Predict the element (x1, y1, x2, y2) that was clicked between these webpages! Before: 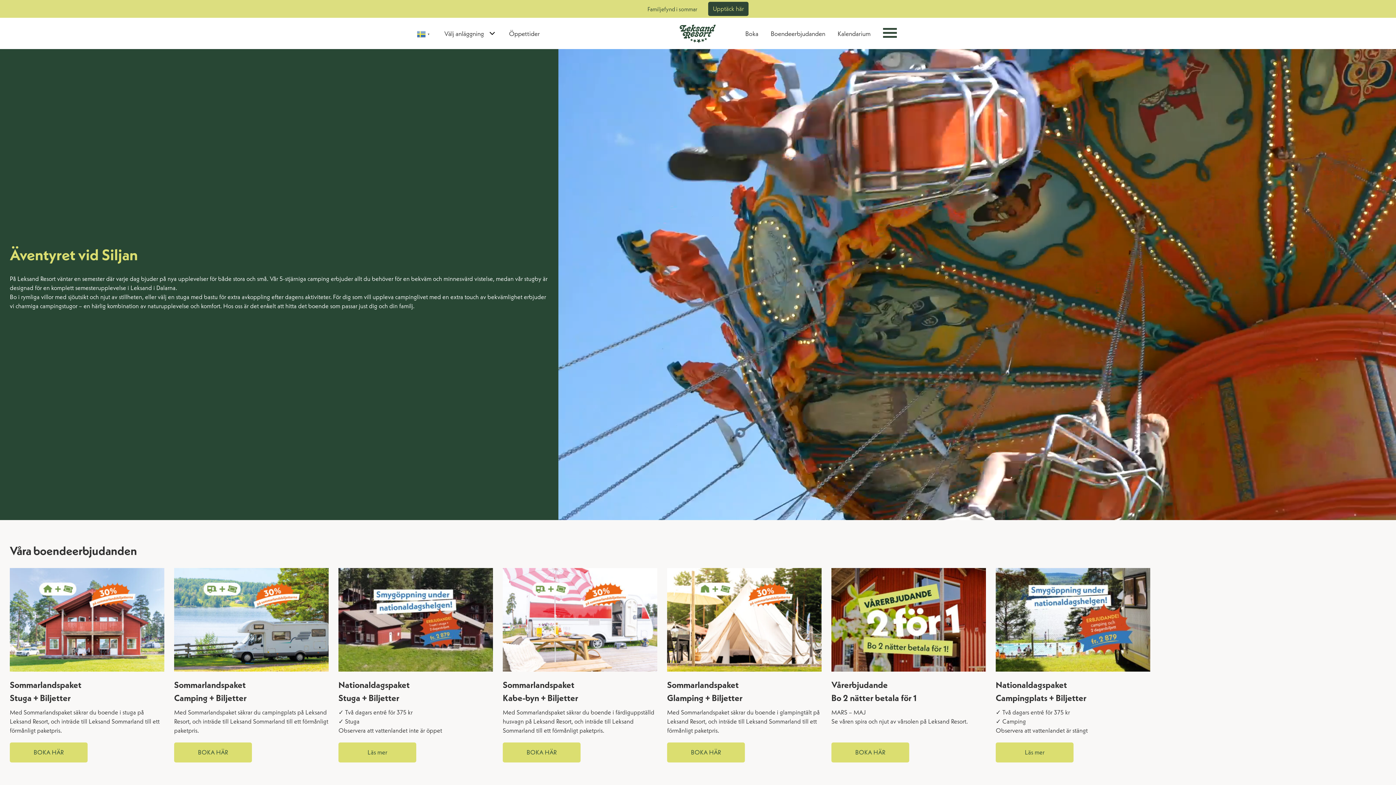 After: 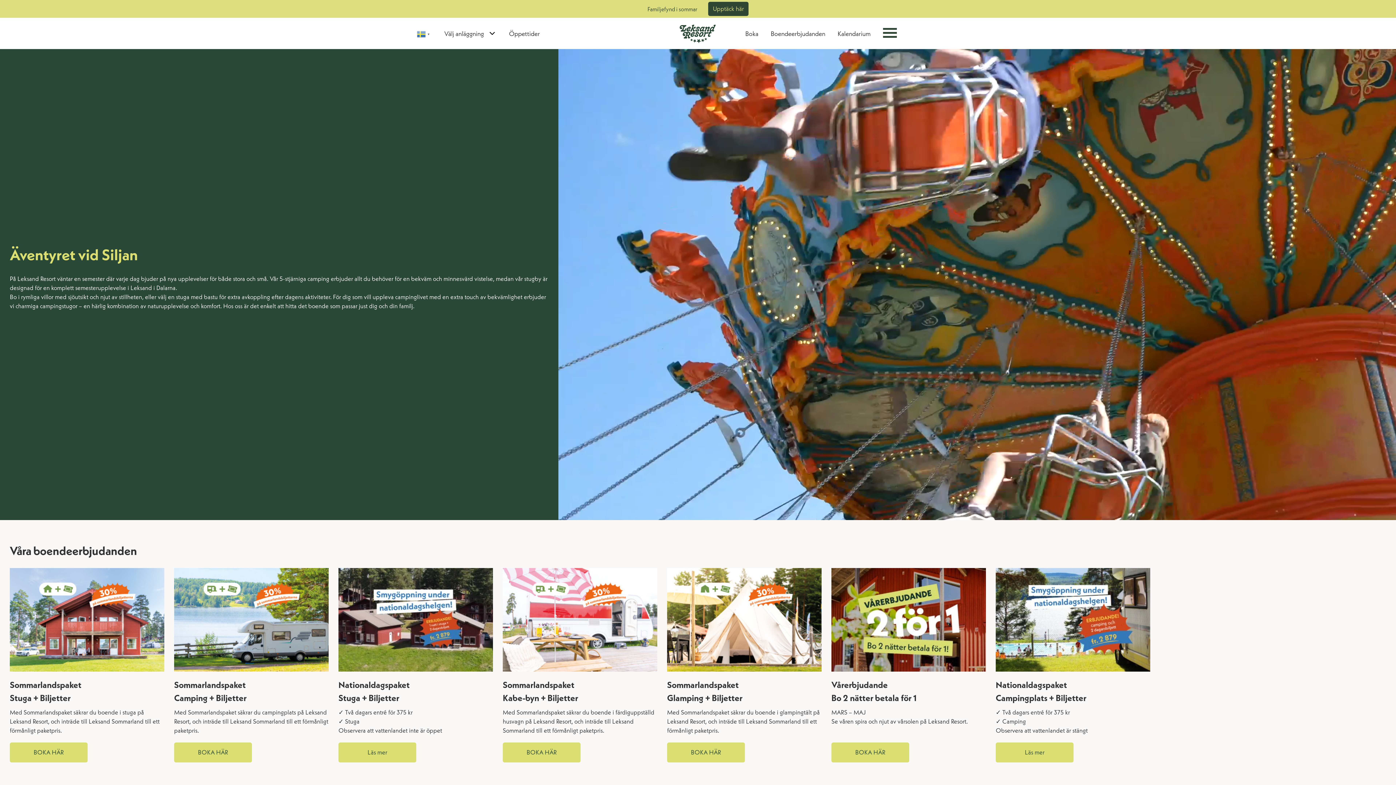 Action: bbox: (677, 21, 718, 45)